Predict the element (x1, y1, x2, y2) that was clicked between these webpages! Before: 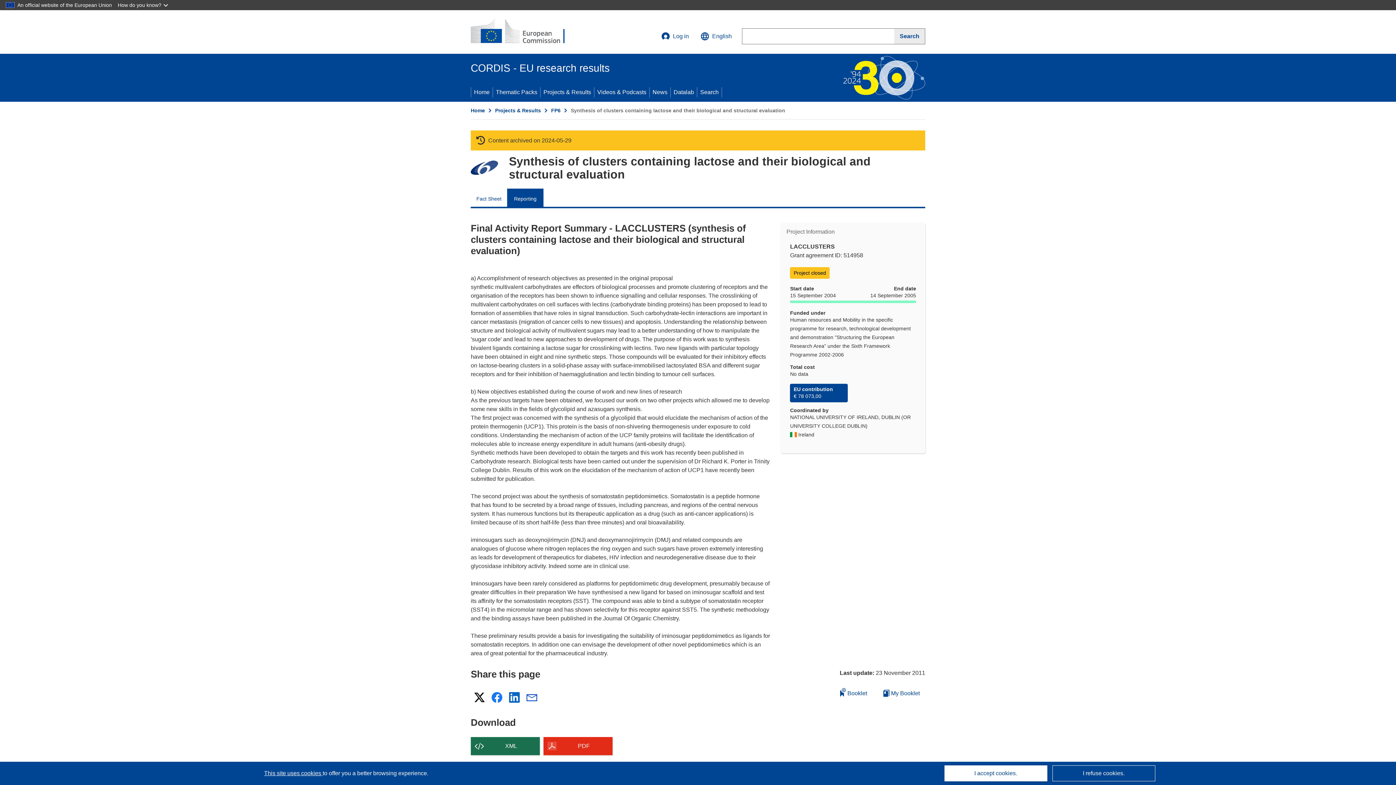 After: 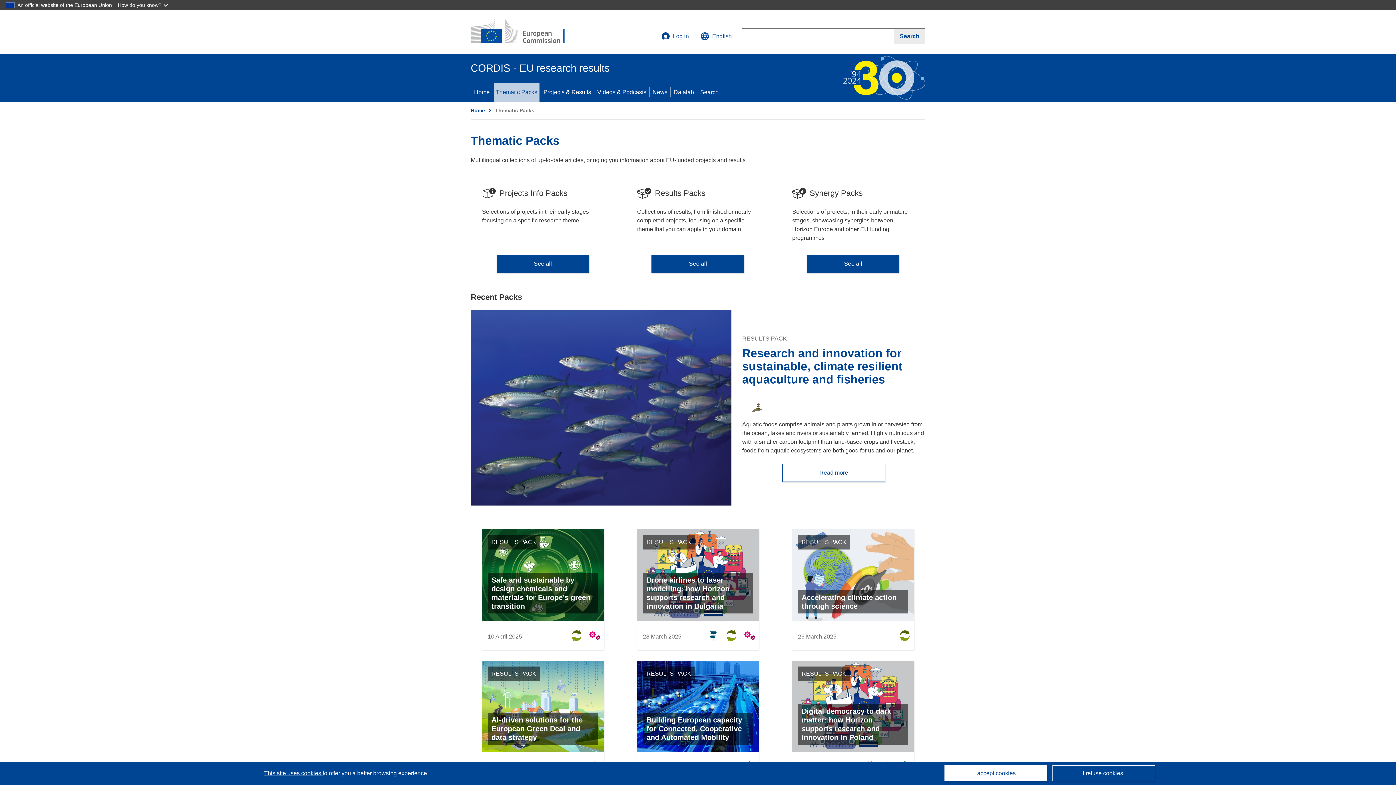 Action: label: Thematic Packs bbox: (493, 82, 540, 101)